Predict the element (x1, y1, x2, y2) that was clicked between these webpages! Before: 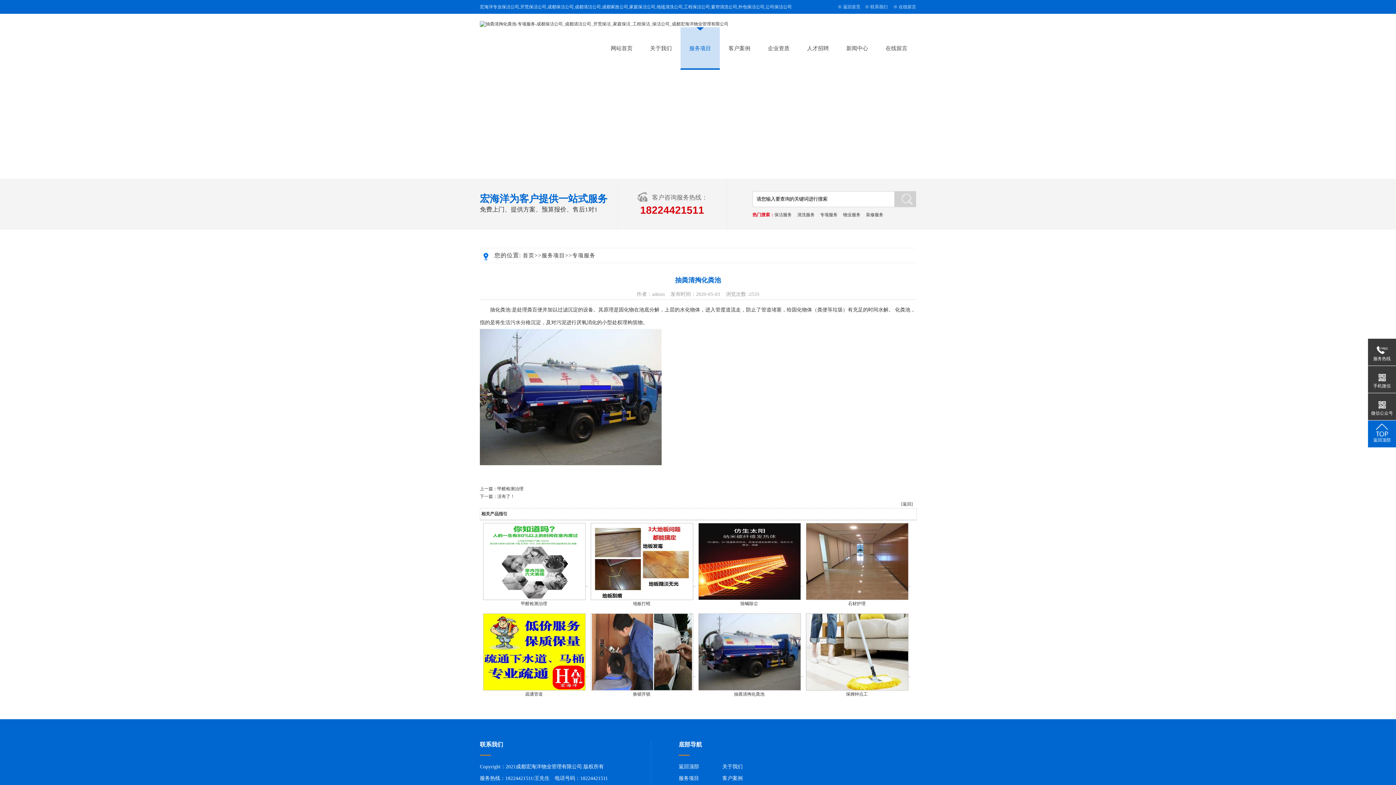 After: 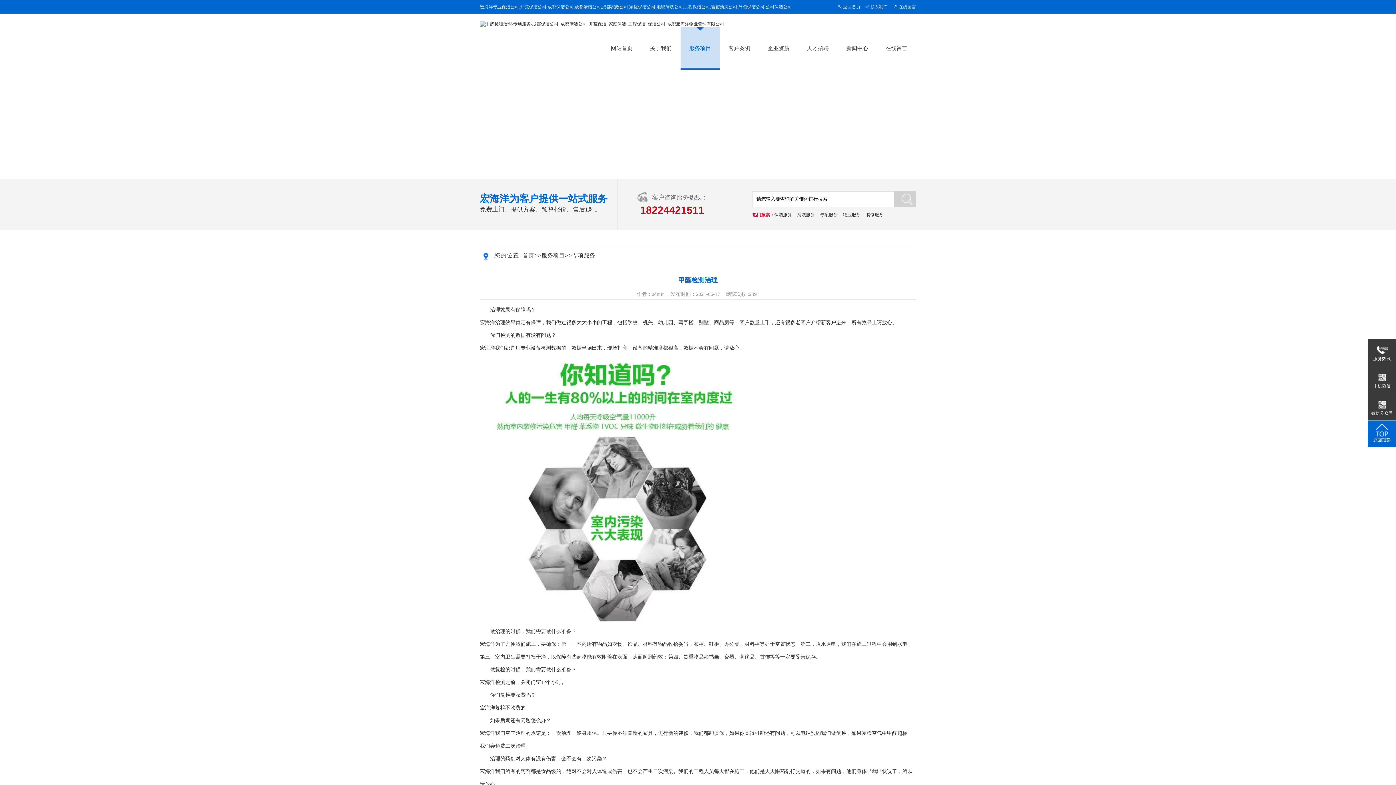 Action: bbox: (483, 596, 590, 601)